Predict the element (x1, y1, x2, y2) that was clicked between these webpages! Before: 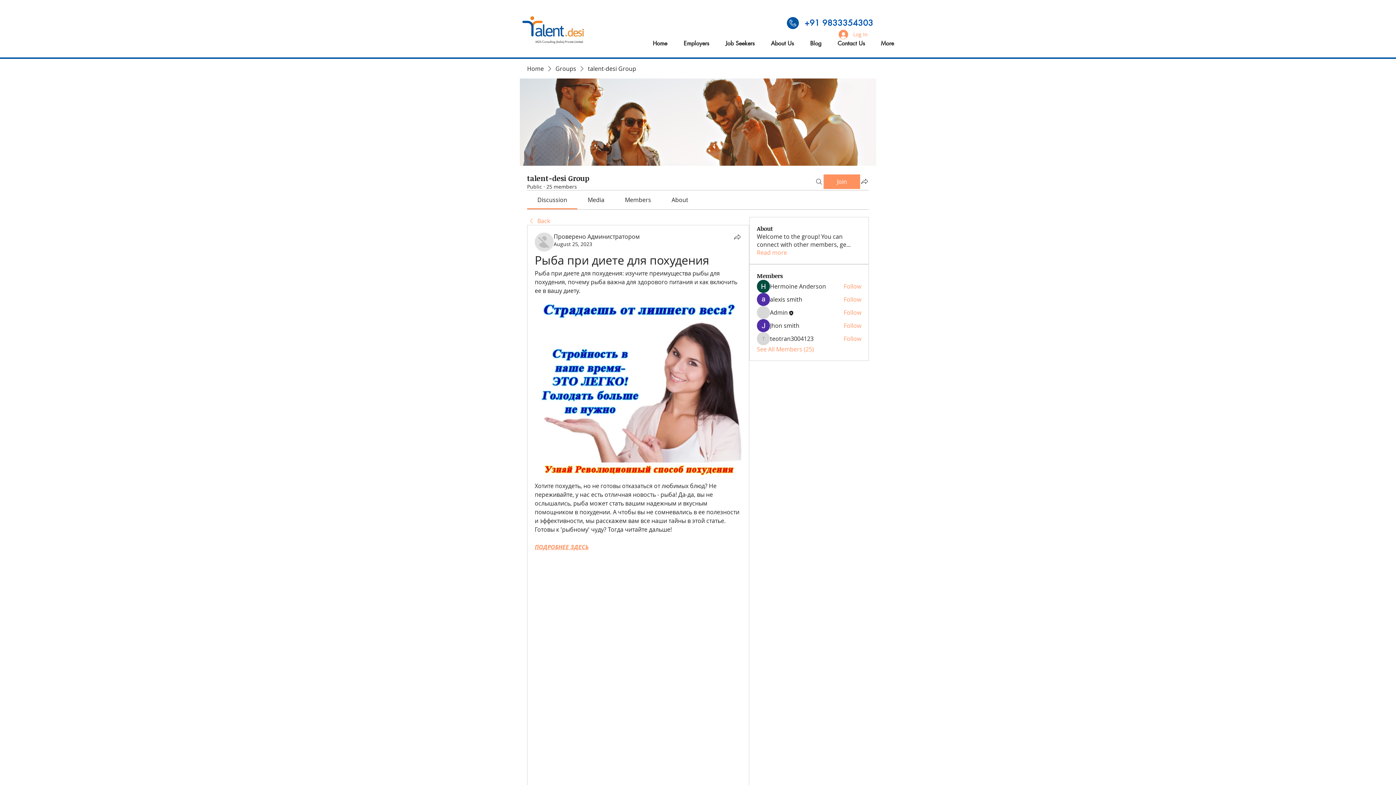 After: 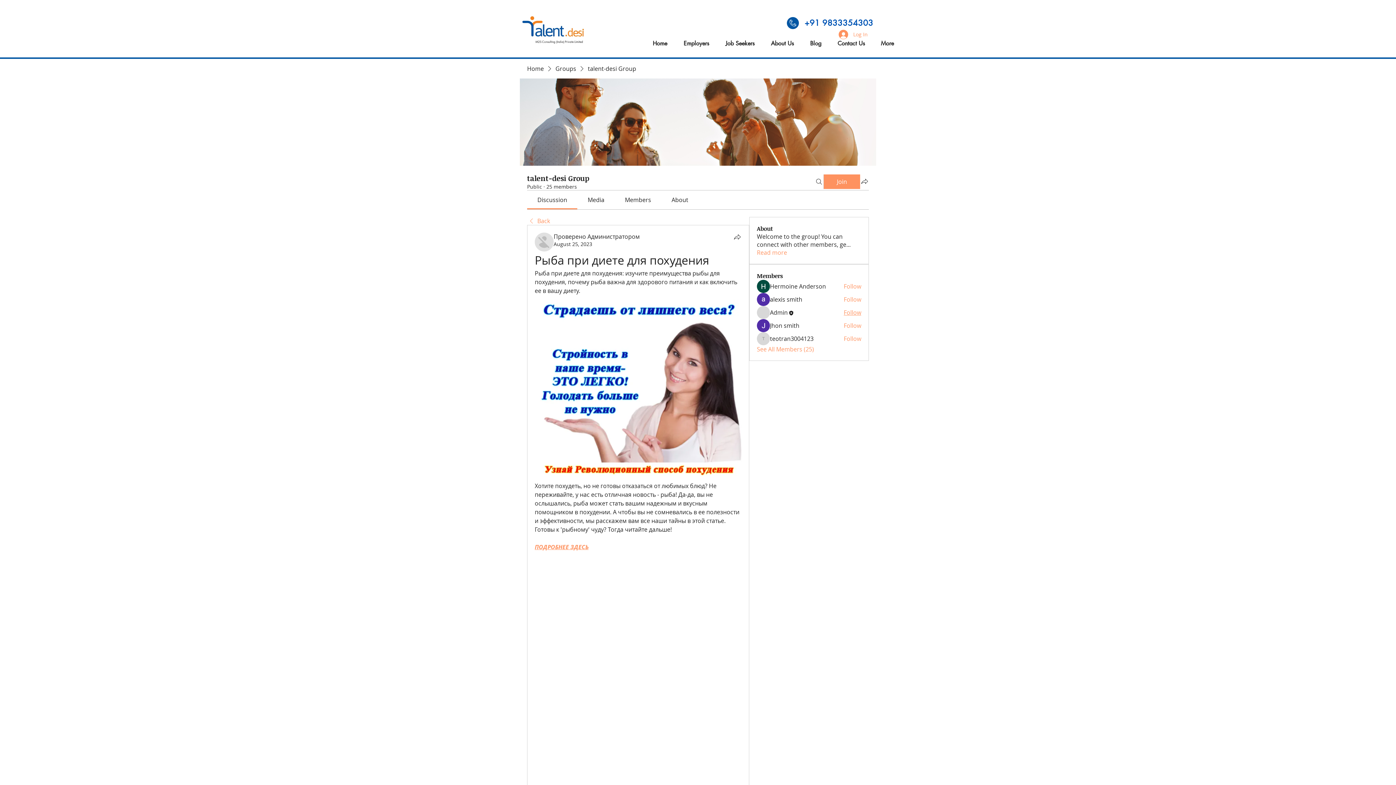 Action: bbox: (843, 308, 861, 316) label: Follow